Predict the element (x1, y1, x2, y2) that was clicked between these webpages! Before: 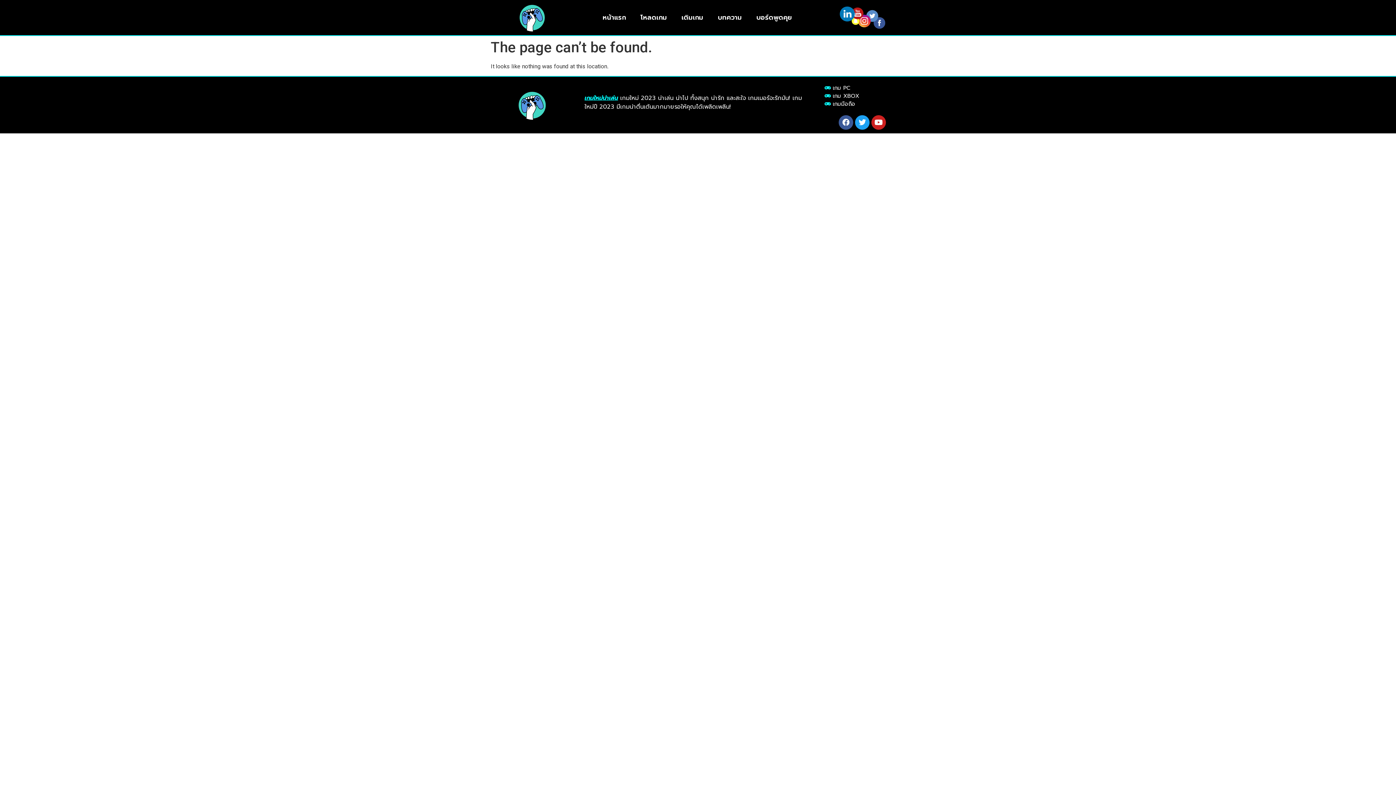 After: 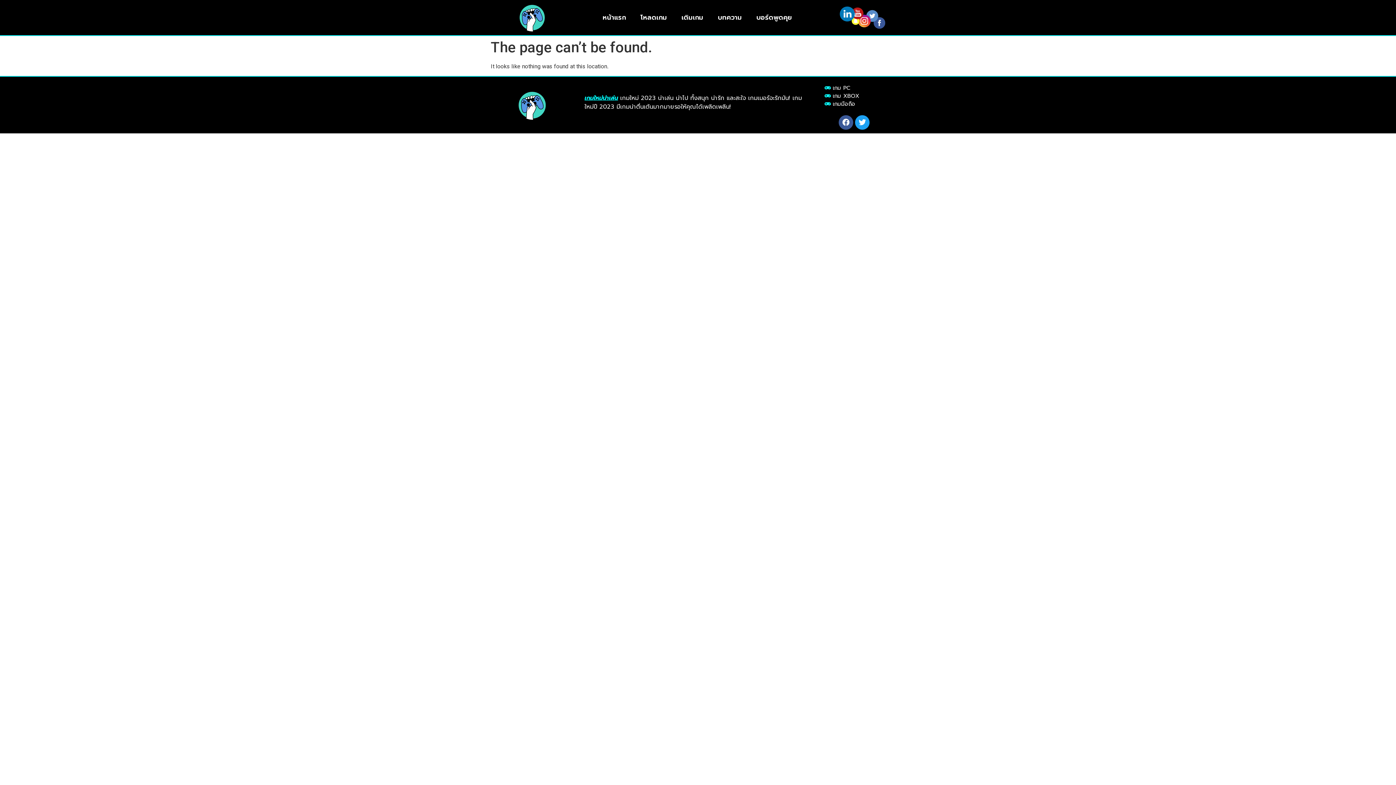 Action: label: Youtube bbox: (871, 115, 886, 129)